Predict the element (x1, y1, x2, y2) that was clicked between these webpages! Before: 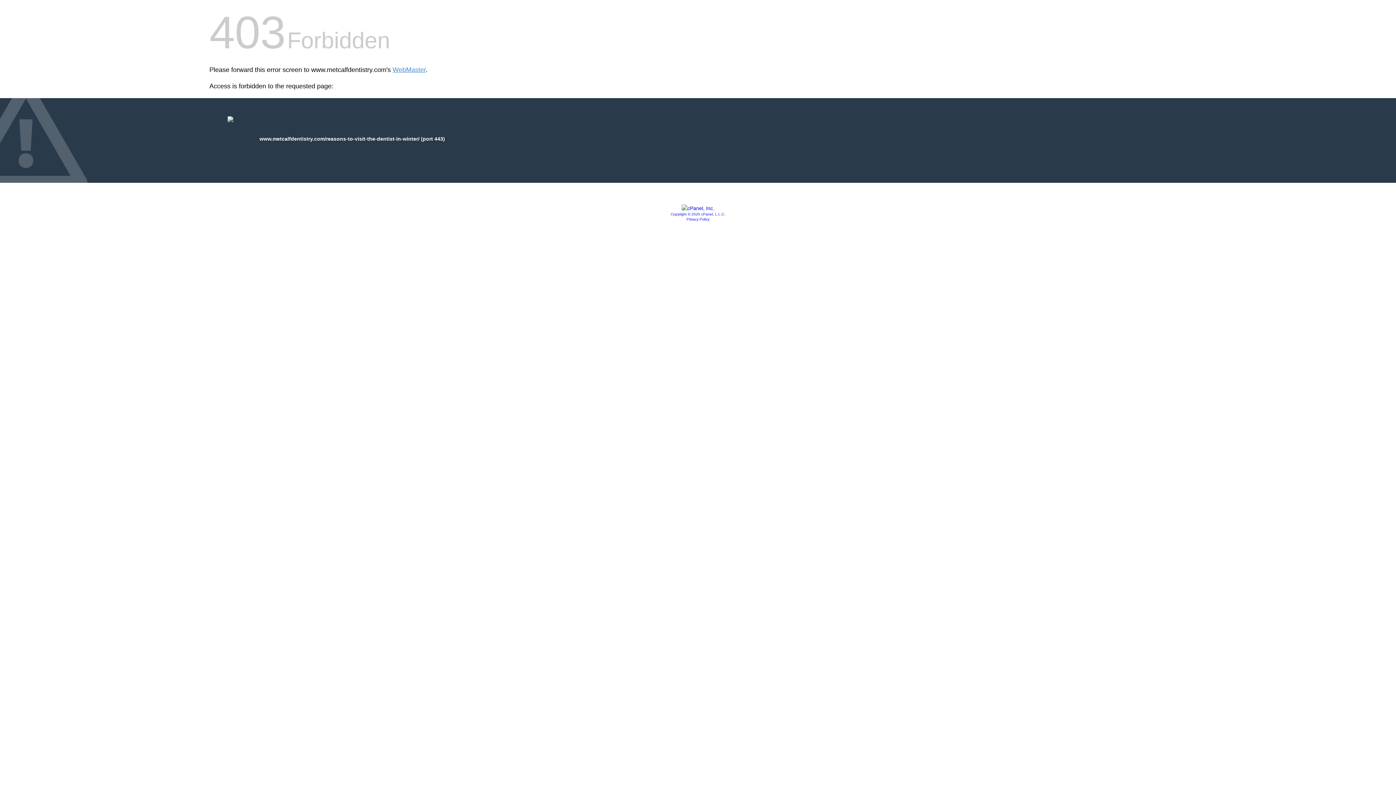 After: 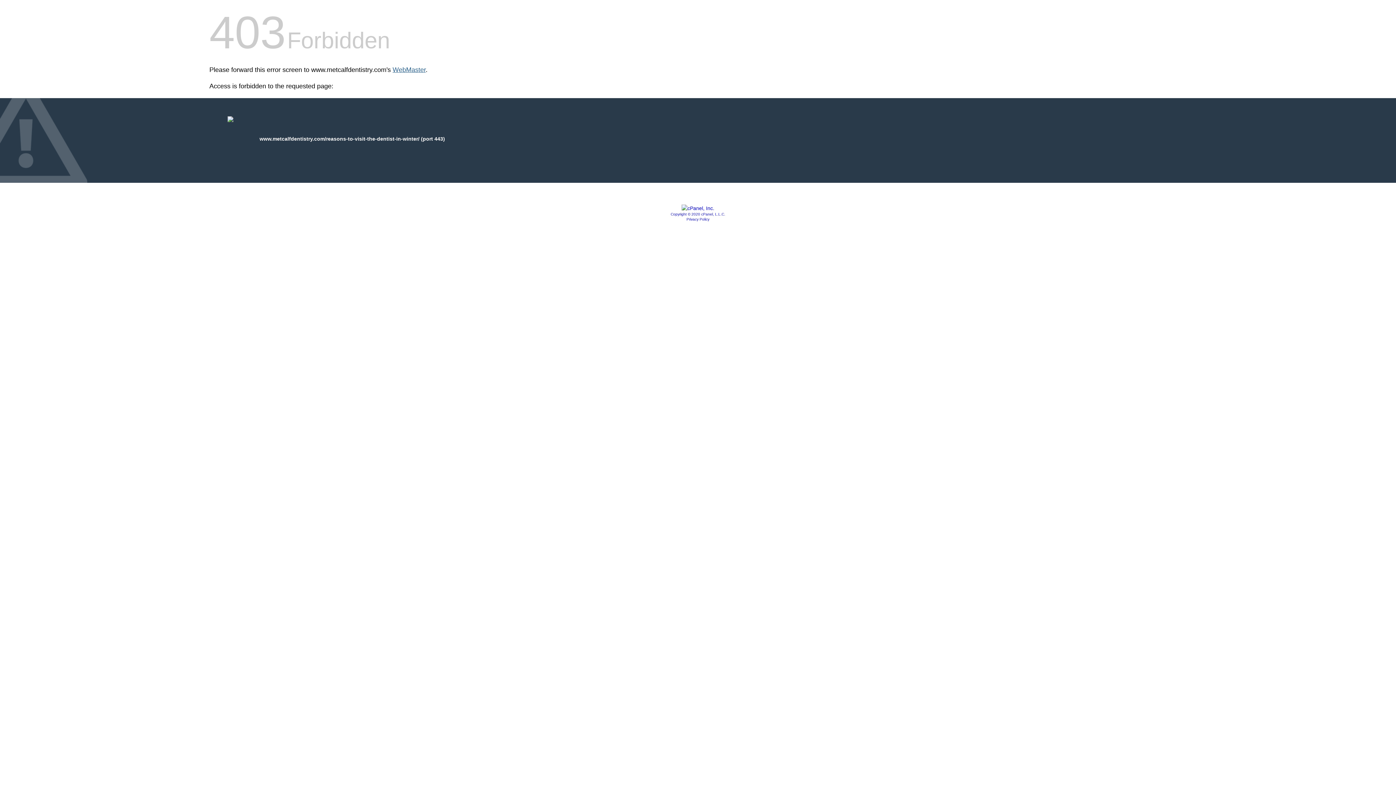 Action: bbox: (392, 66, 425, 73) label: WebMaster